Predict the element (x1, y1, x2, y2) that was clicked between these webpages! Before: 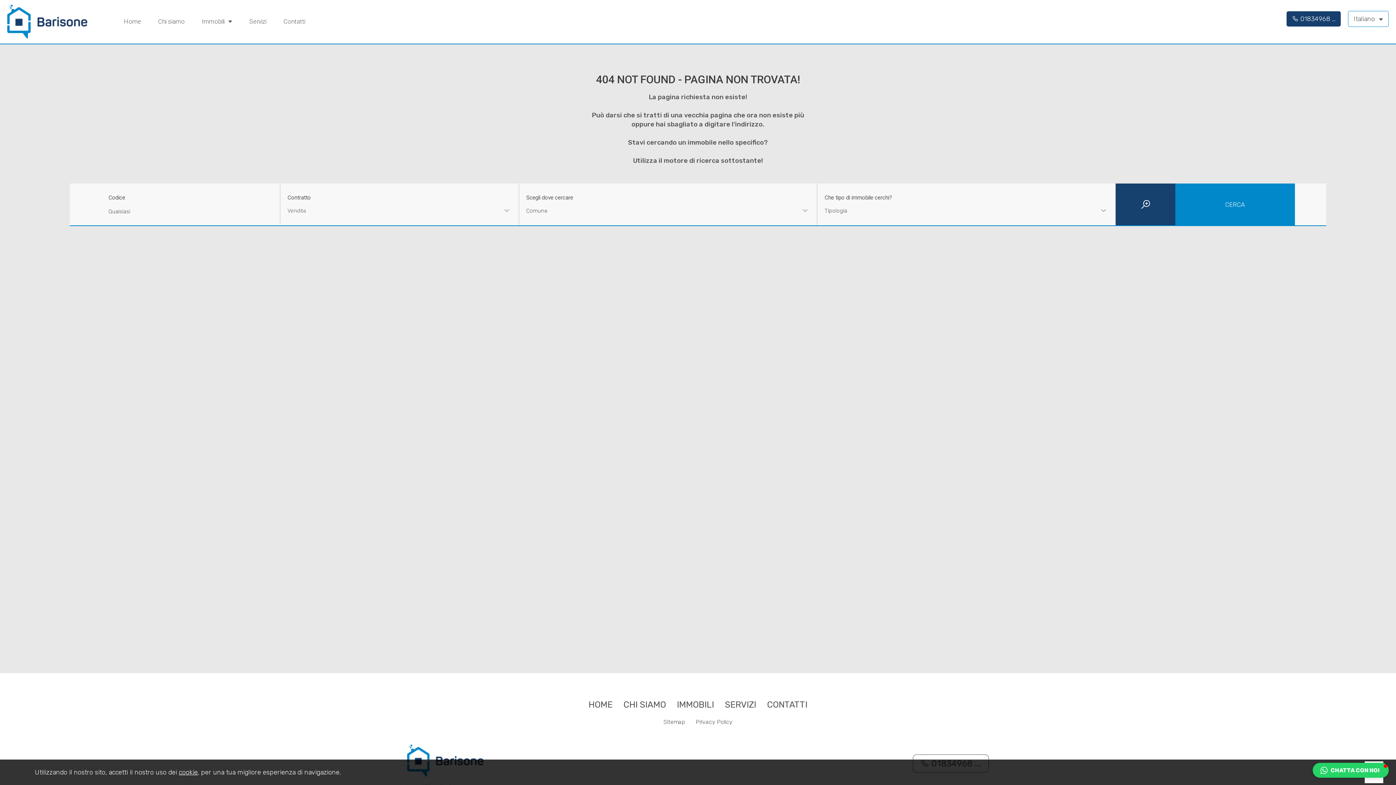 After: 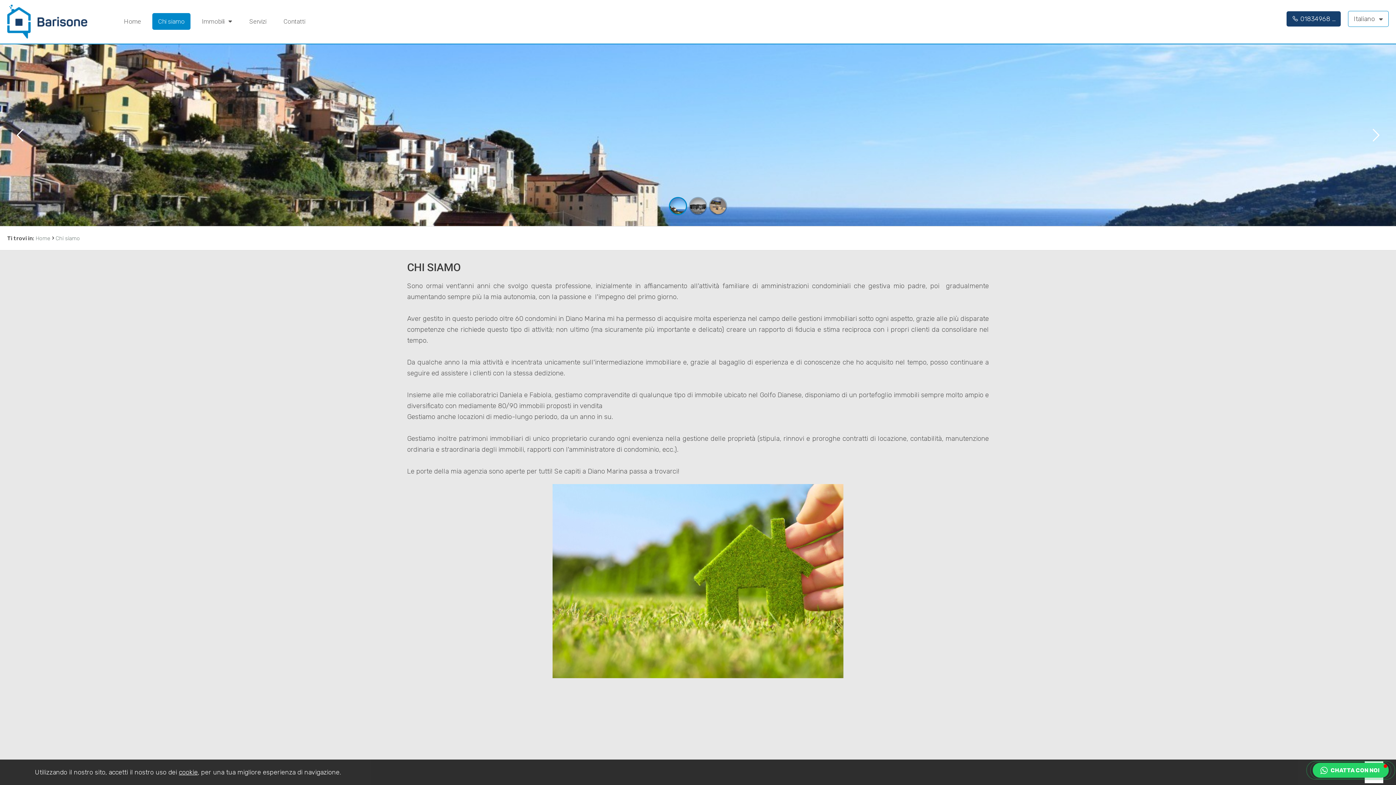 Action: bbox: (152, 13, 190, 29) label: Chi siamo